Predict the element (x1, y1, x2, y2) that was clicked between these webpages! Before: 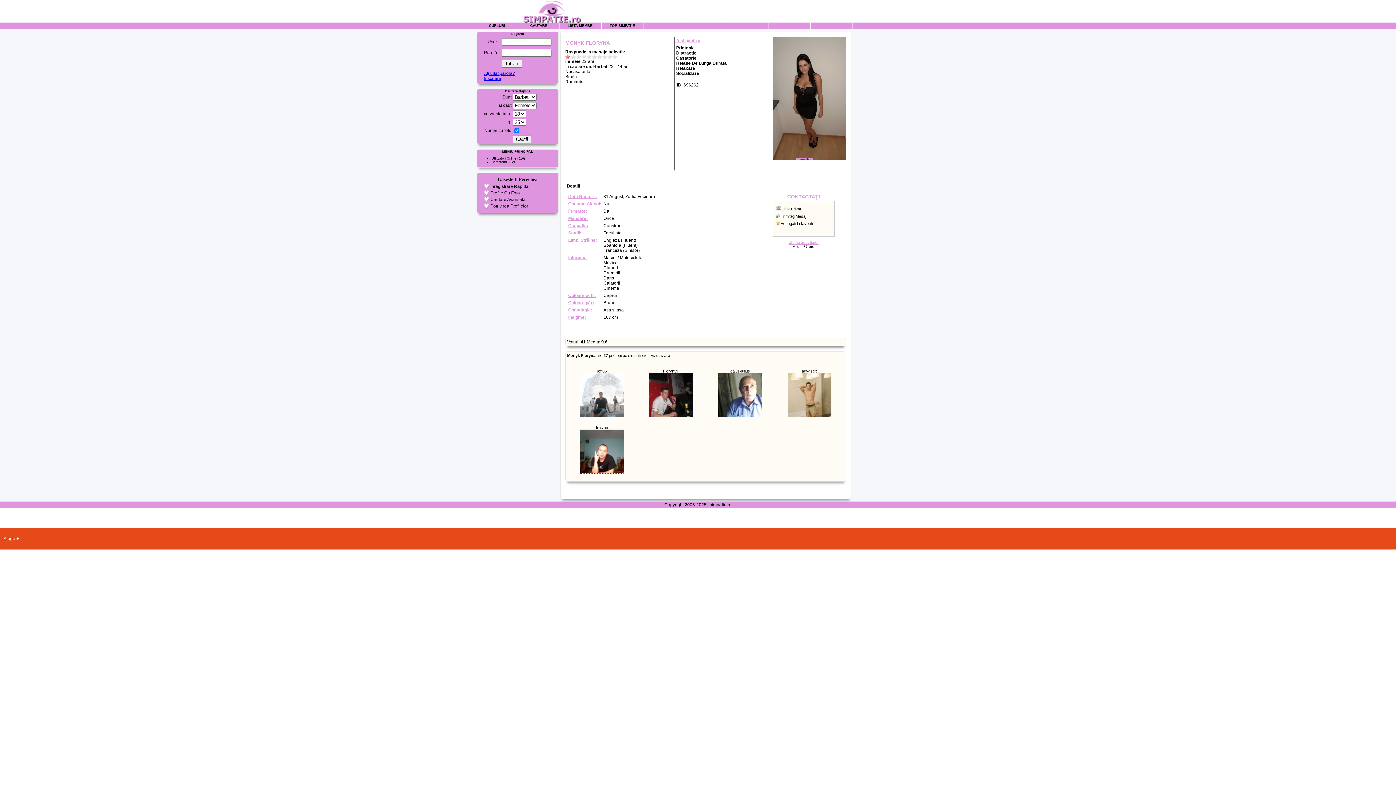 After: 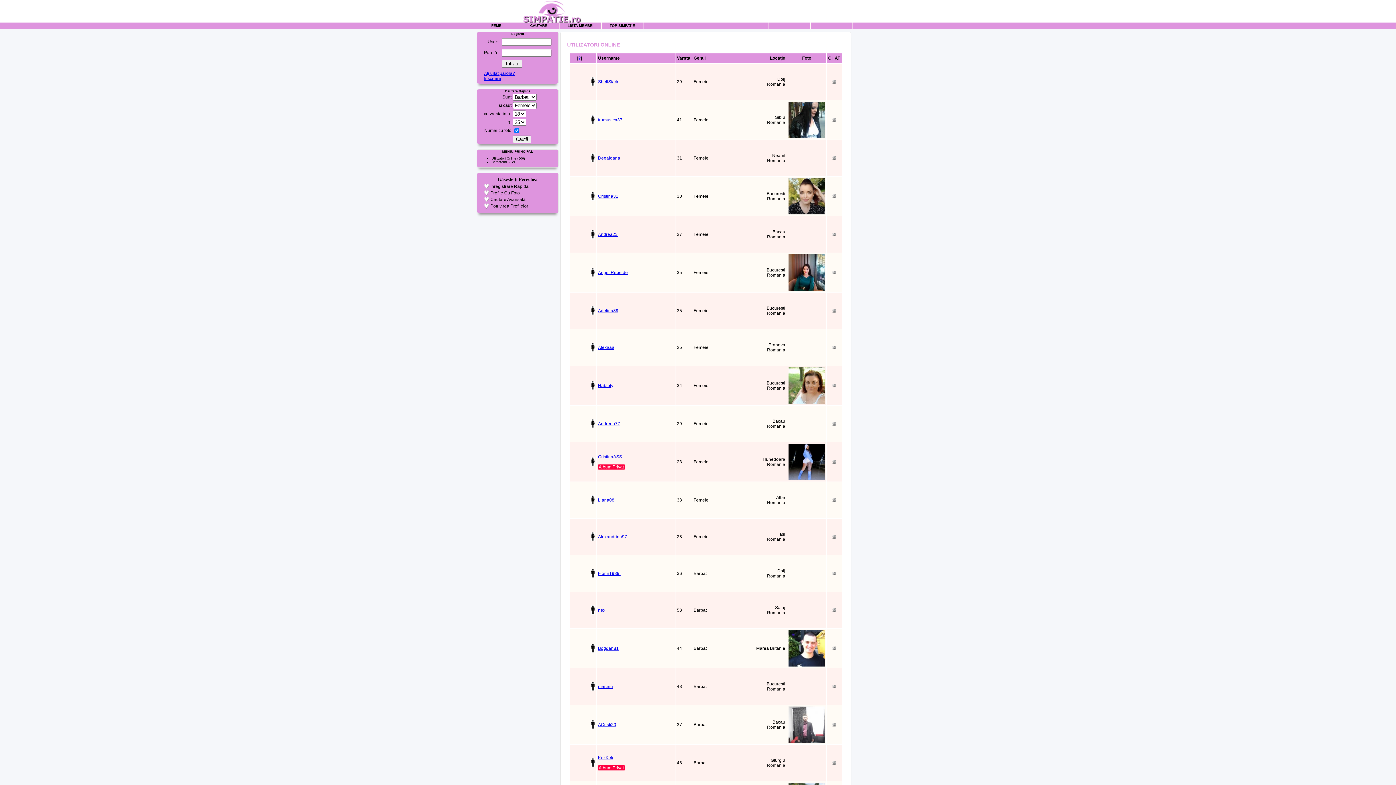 Action: label: Utilizatori Online bbox: (491, 156, 516, 160)